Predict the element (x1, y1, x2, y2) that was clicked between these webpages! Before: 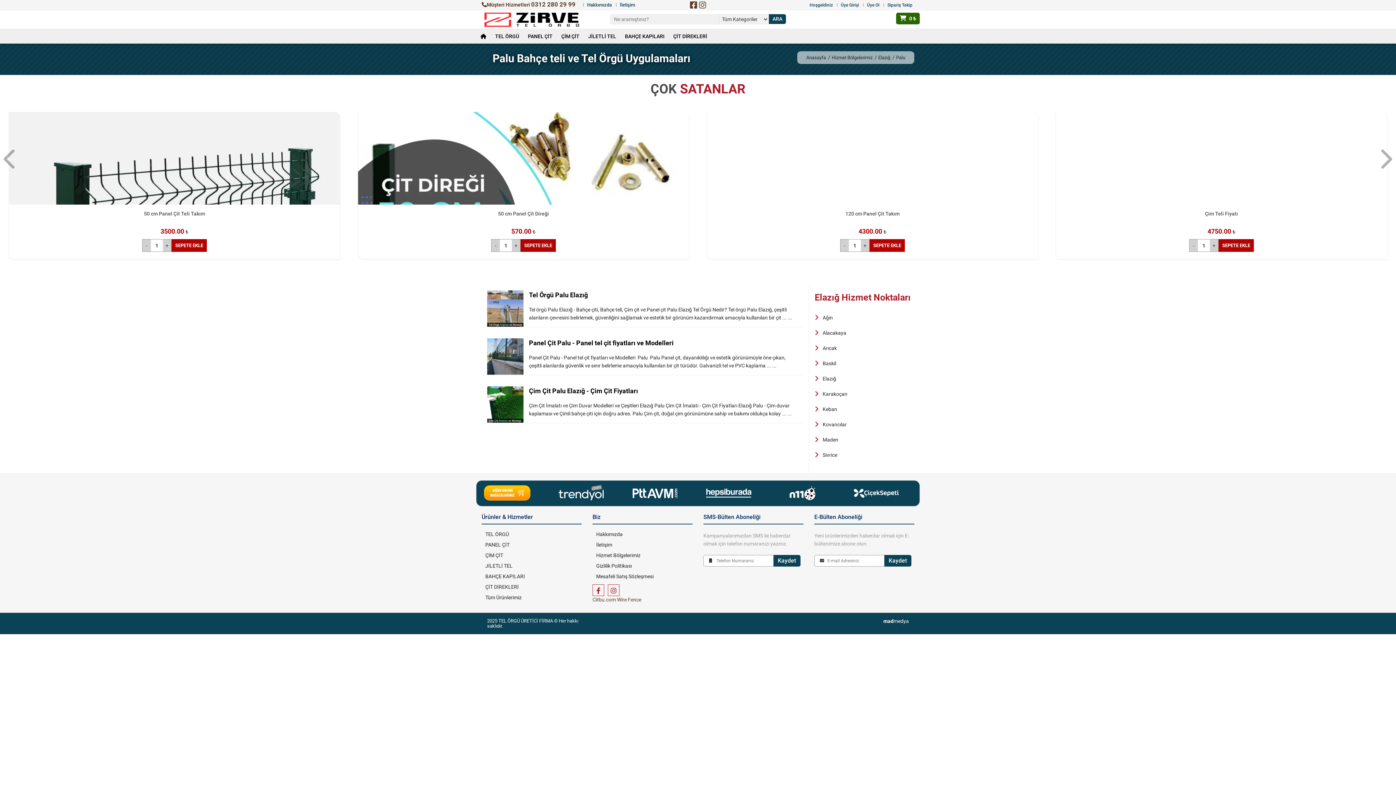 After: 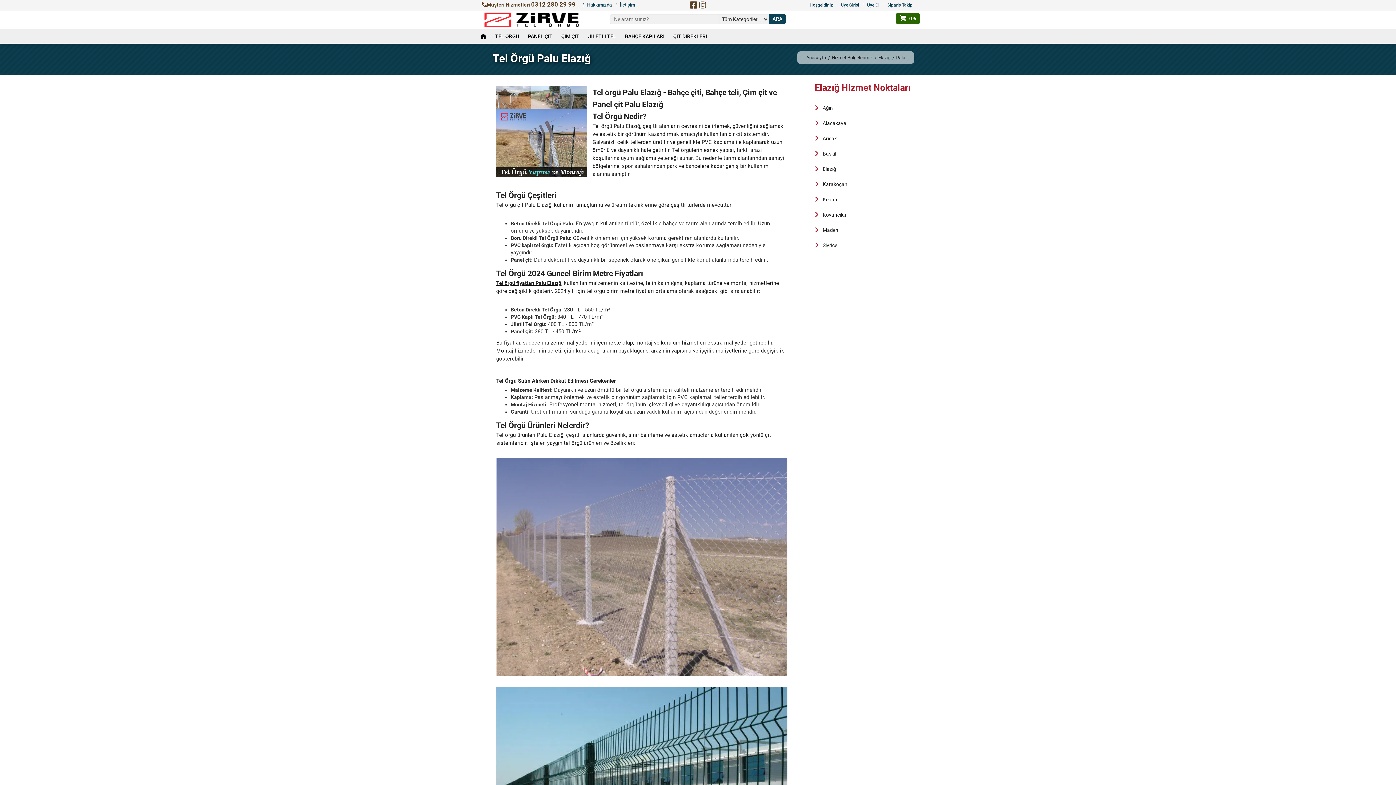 Action: bbox: (529, 292, 588, 298) label: Tel Örgü Palu Elazığ